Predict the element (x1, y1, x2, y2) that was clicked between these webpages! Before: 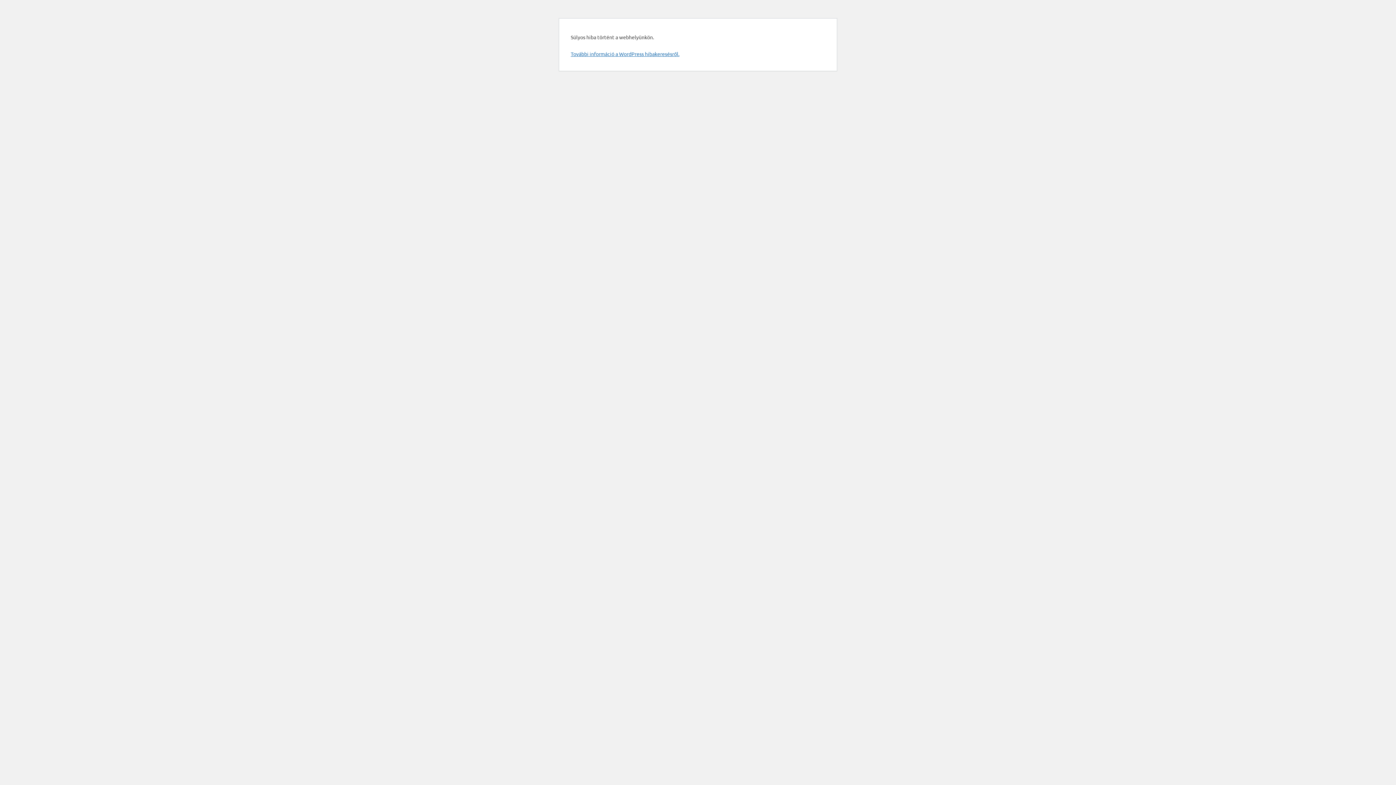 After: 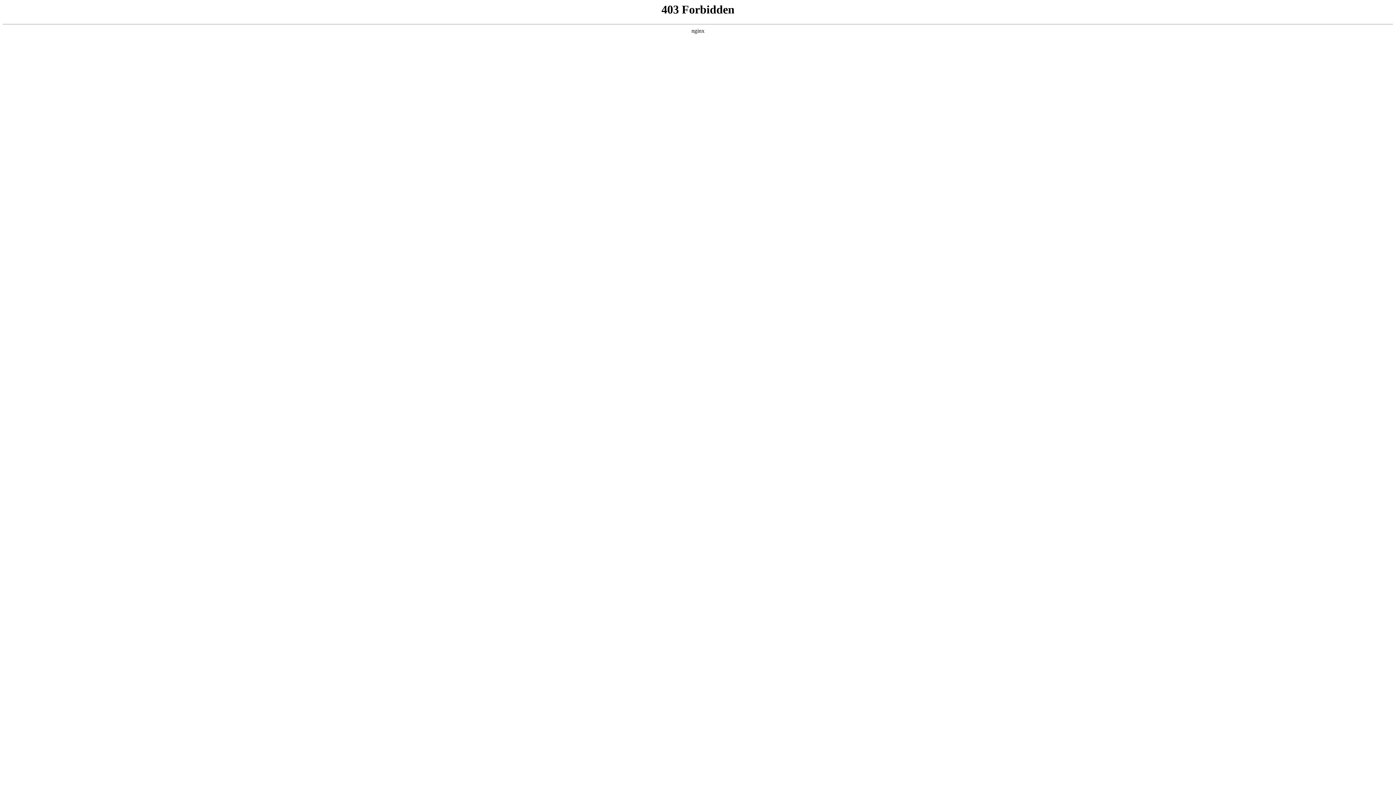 Action: bbox: (570, 50, 679, 57) label: További információ a WordPress hibakeresésről.